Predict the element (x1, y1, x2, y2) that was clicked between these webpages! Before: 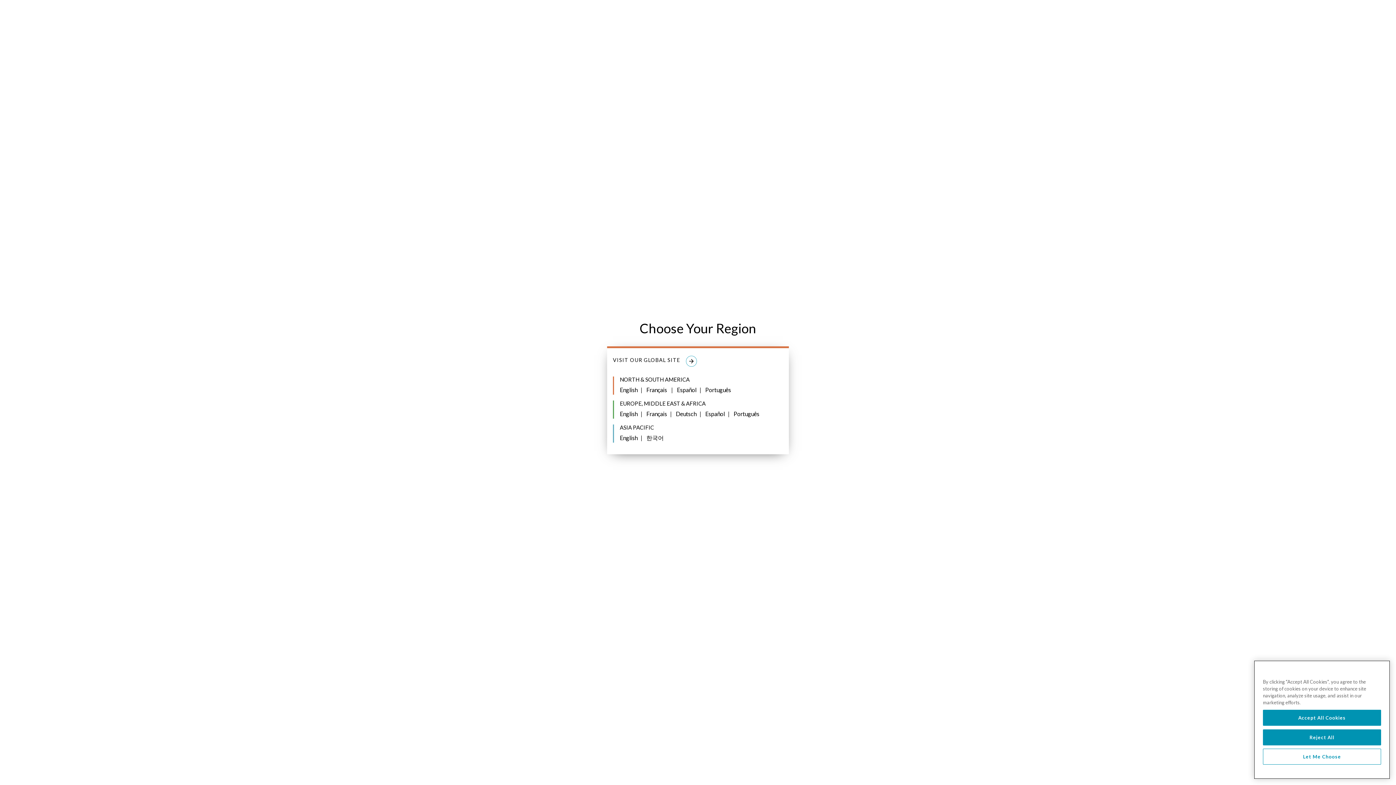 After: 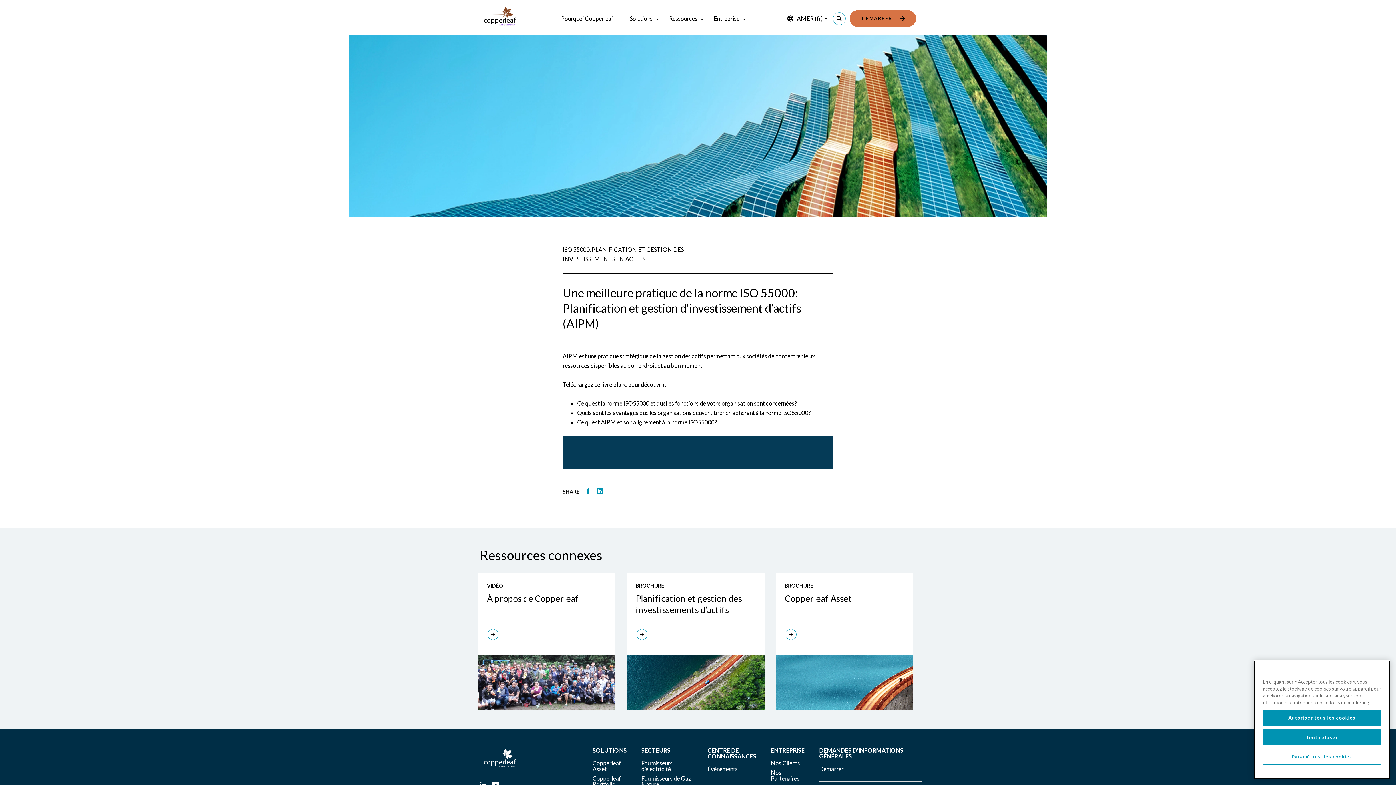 Action: bbox: (646, 386, 667, 393) label: Français